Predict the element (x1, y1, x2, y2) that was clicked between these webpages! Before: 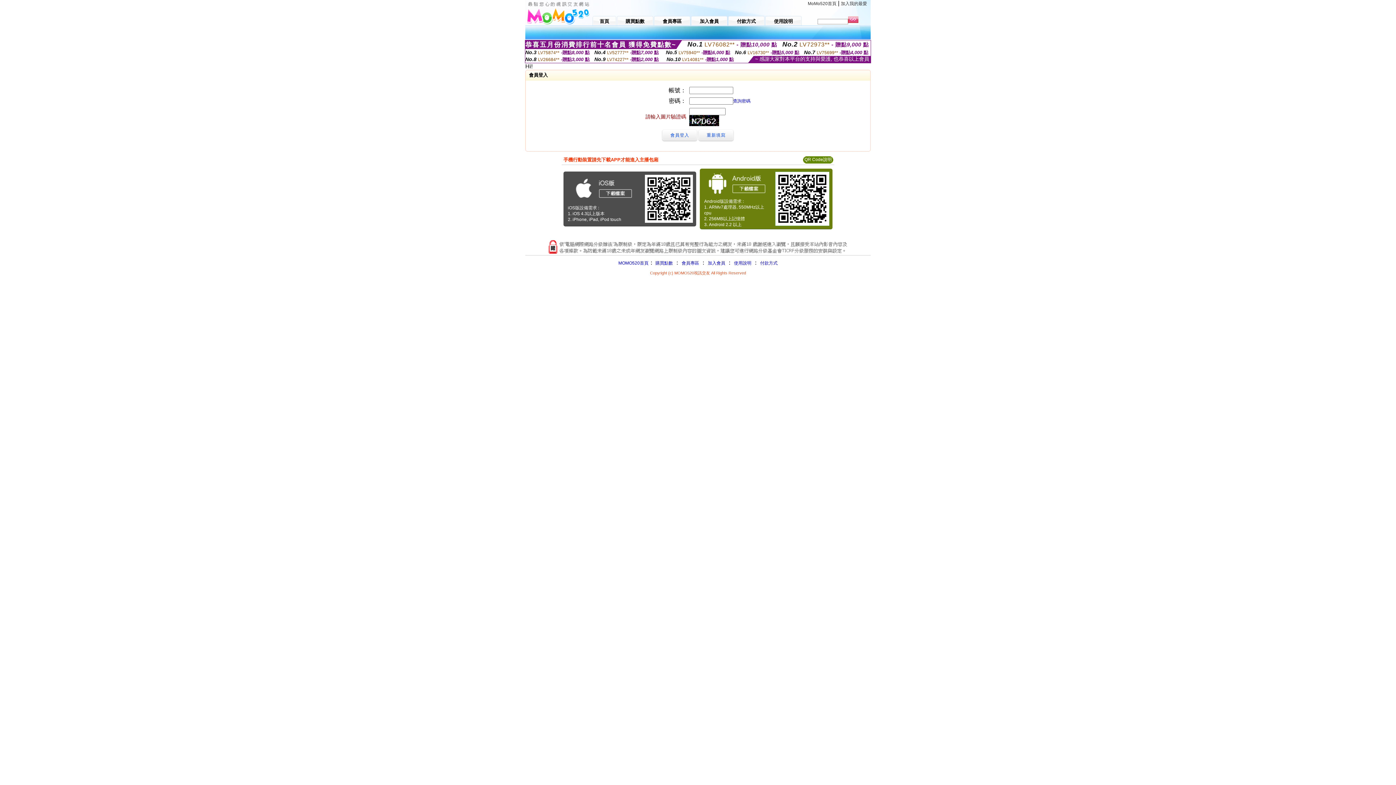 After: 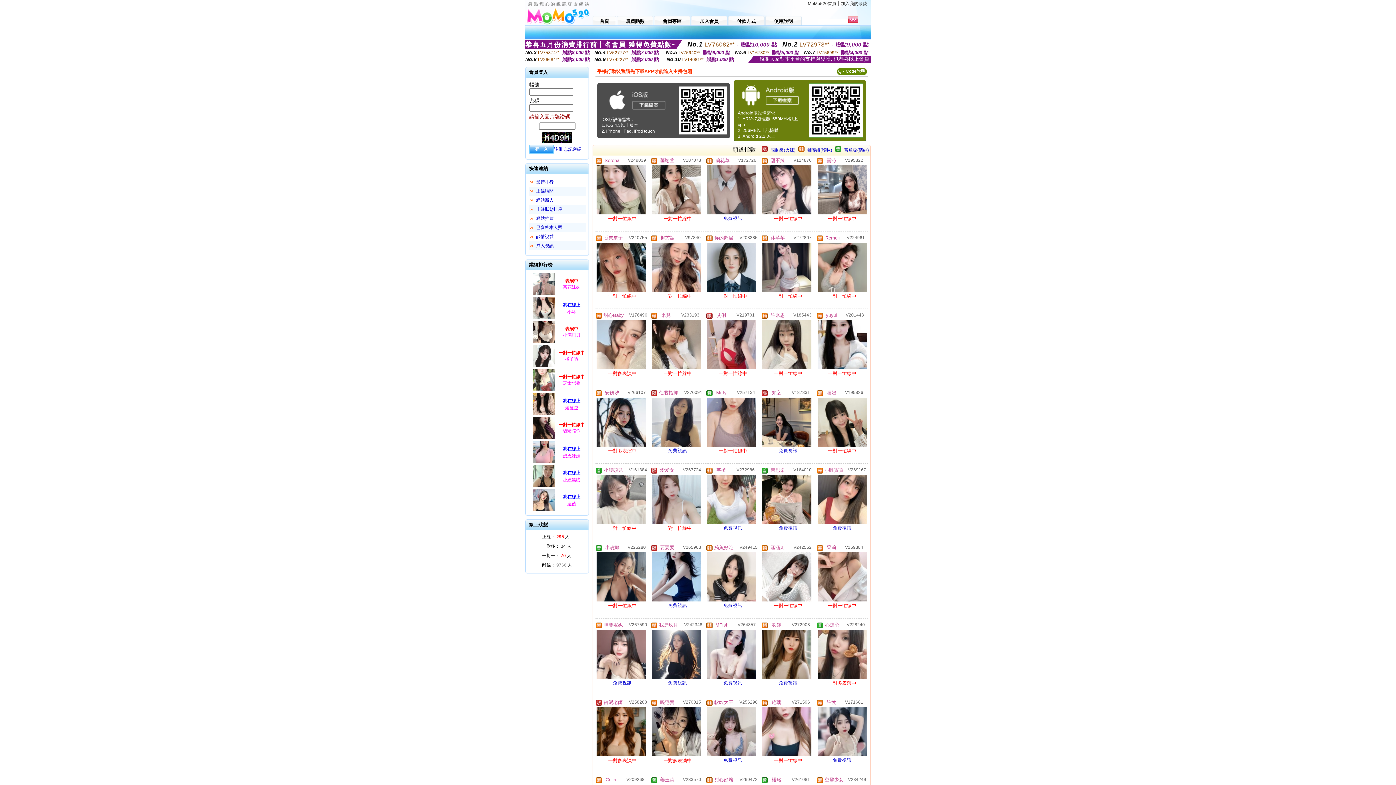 Action: bbox: (618, 260, 648, 265) label: MOMO520首頁